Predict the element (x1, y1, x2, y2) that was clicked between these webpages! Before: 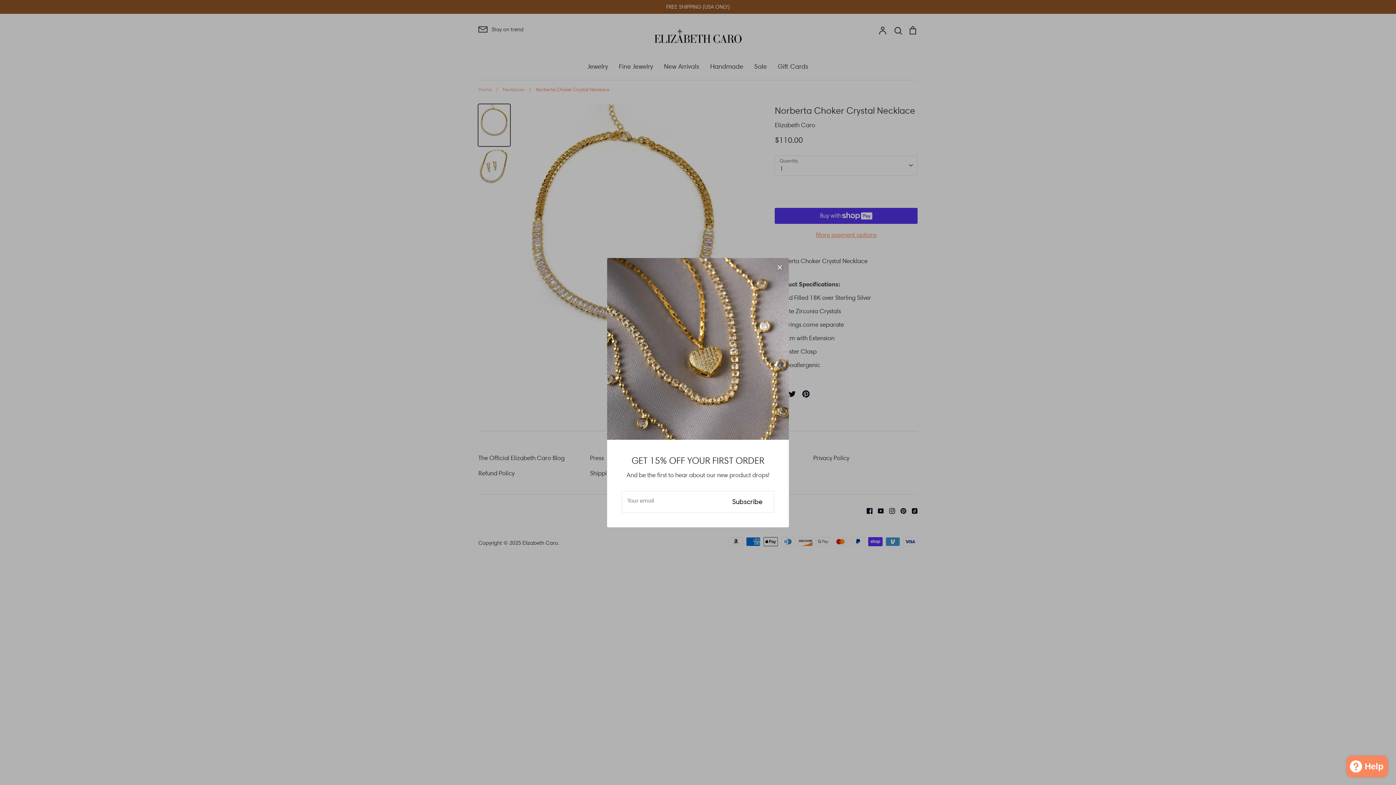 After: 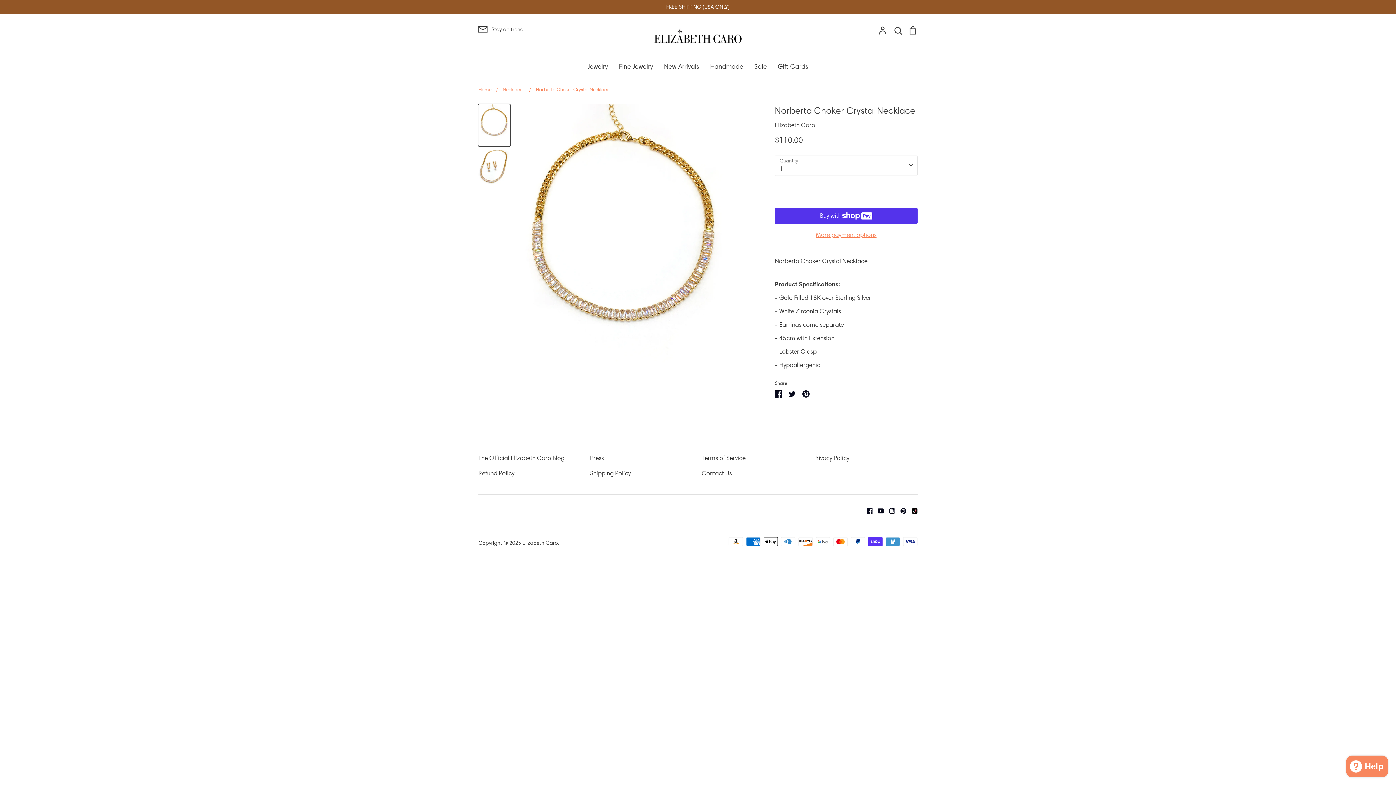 Action: bbox: (772, 259, 788, 275) label: Close